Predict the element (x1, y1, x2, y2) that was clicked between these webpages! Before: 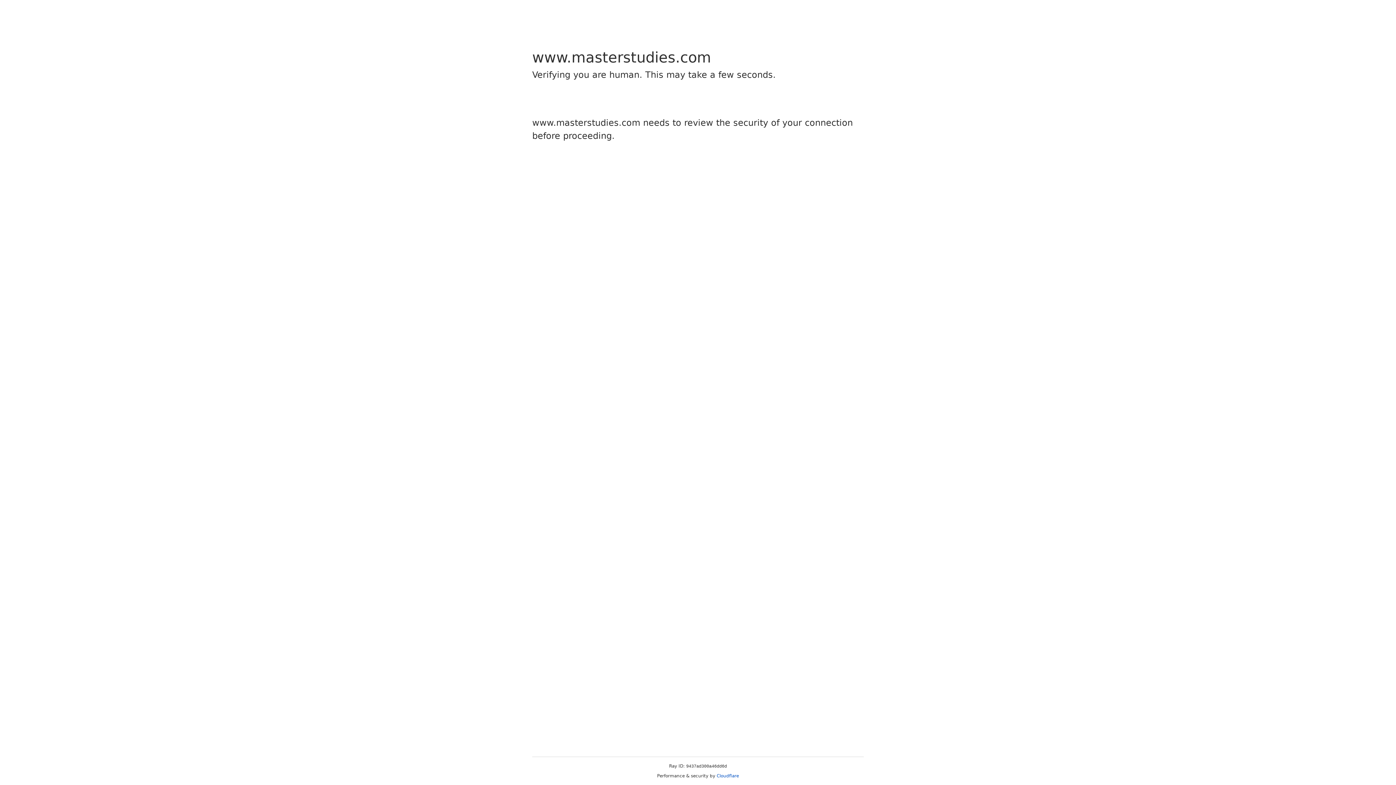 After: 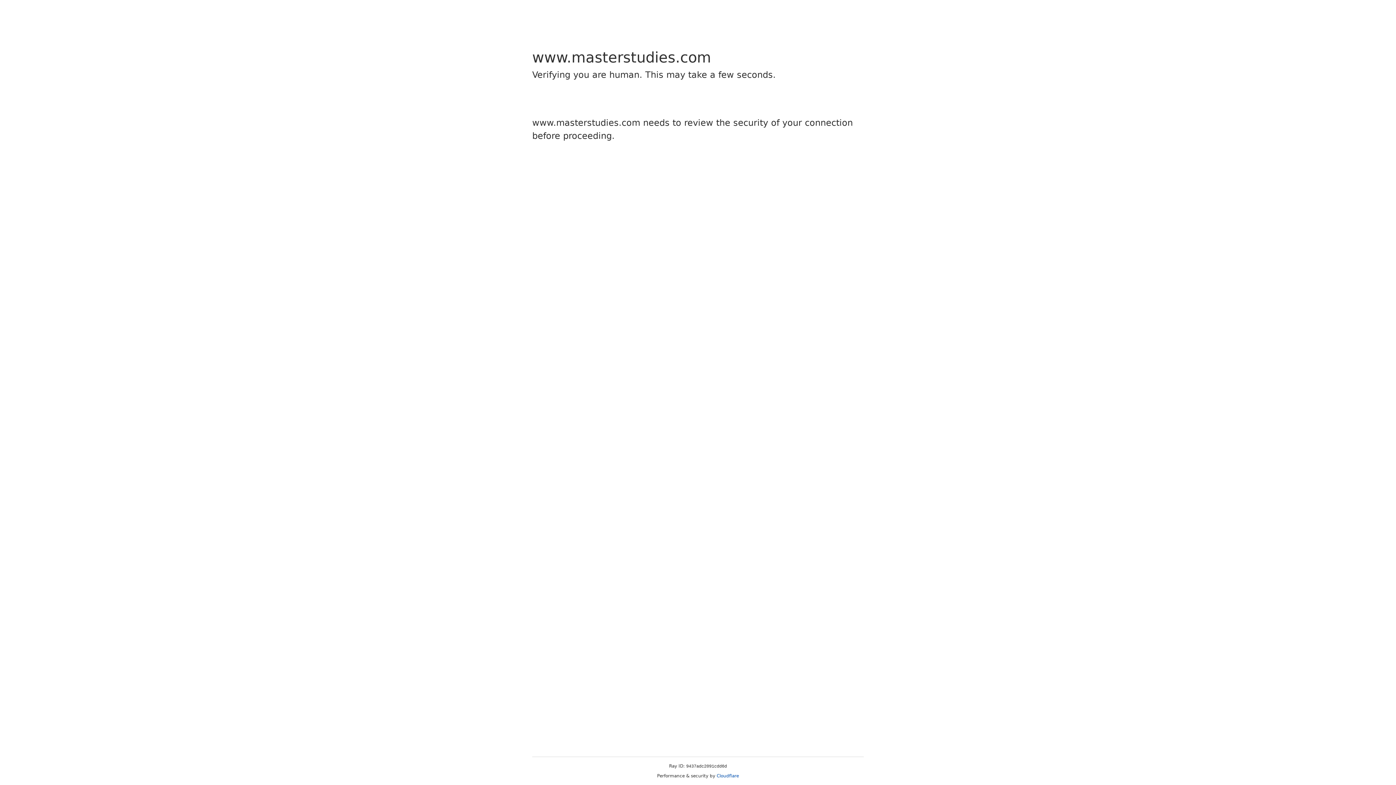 Action: label: Cloudflare bbox: (716, 773, 739, 778)